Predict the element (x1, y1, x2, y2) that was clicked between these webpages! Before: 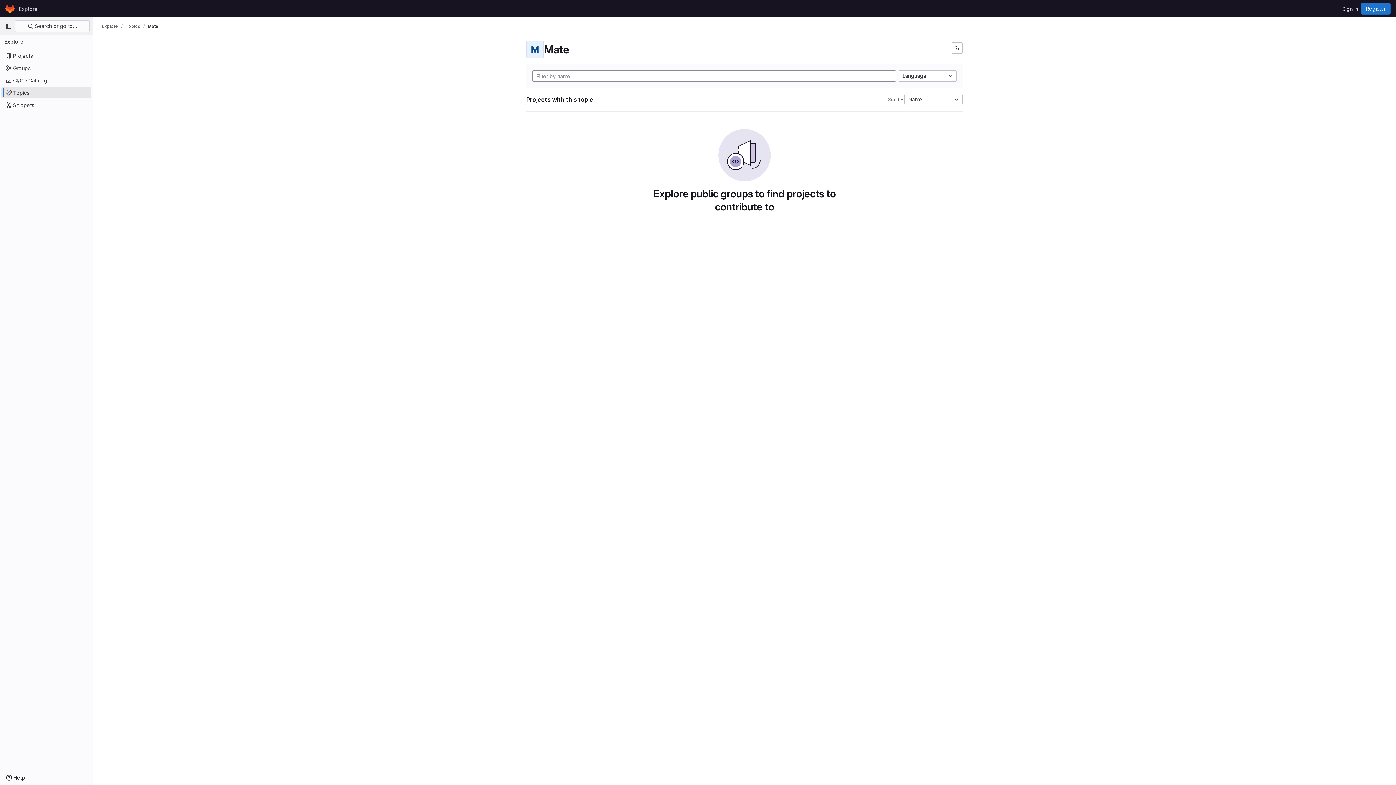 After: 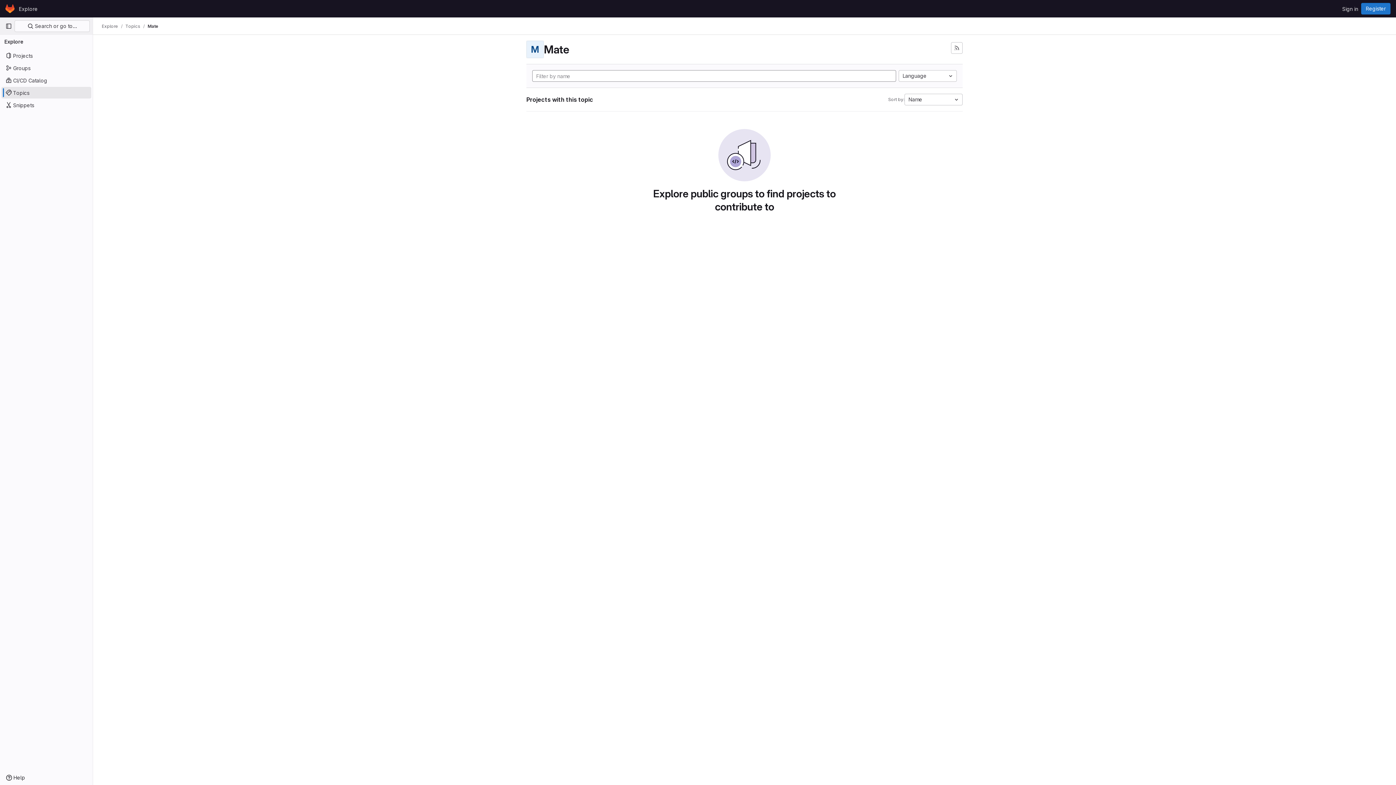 Action: bbox: (147, 23, 158, 29) label: Mate